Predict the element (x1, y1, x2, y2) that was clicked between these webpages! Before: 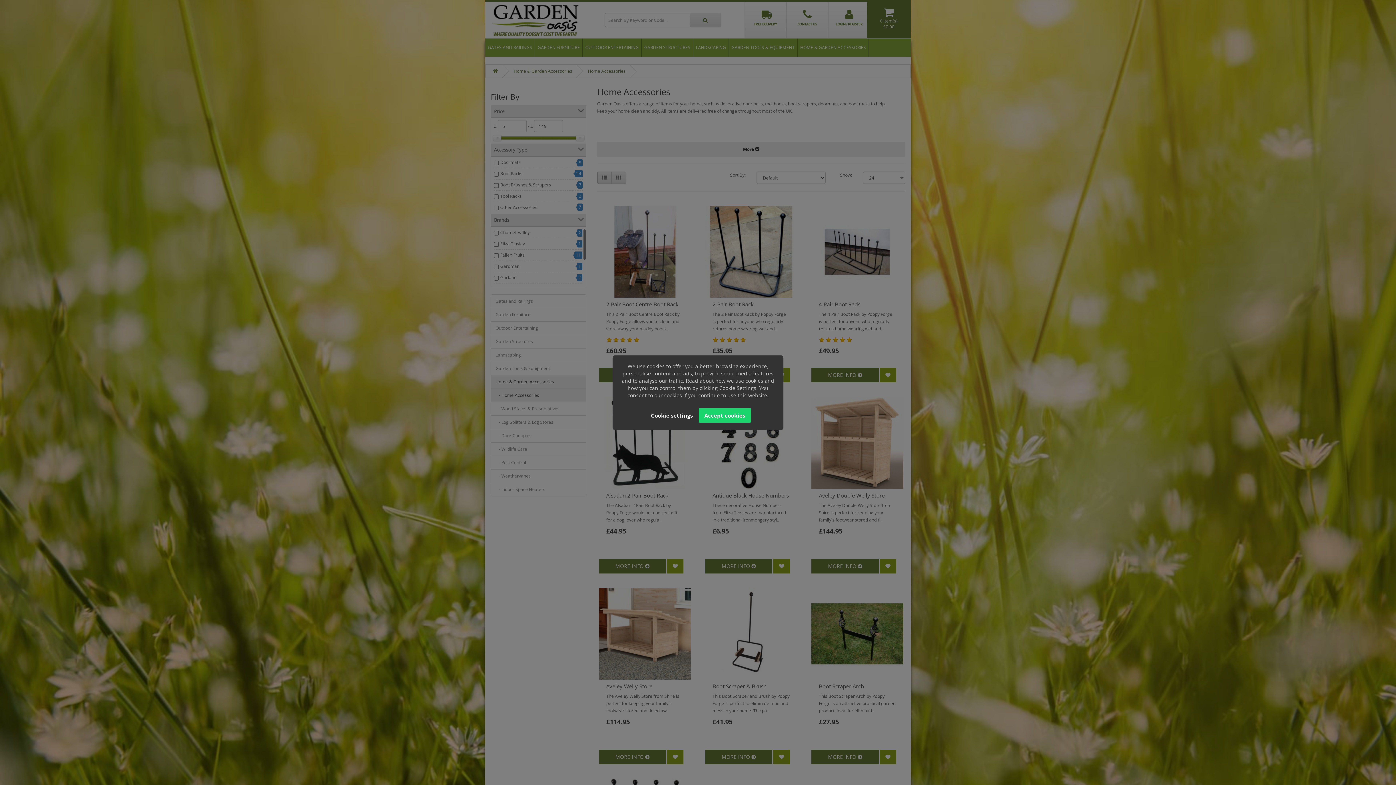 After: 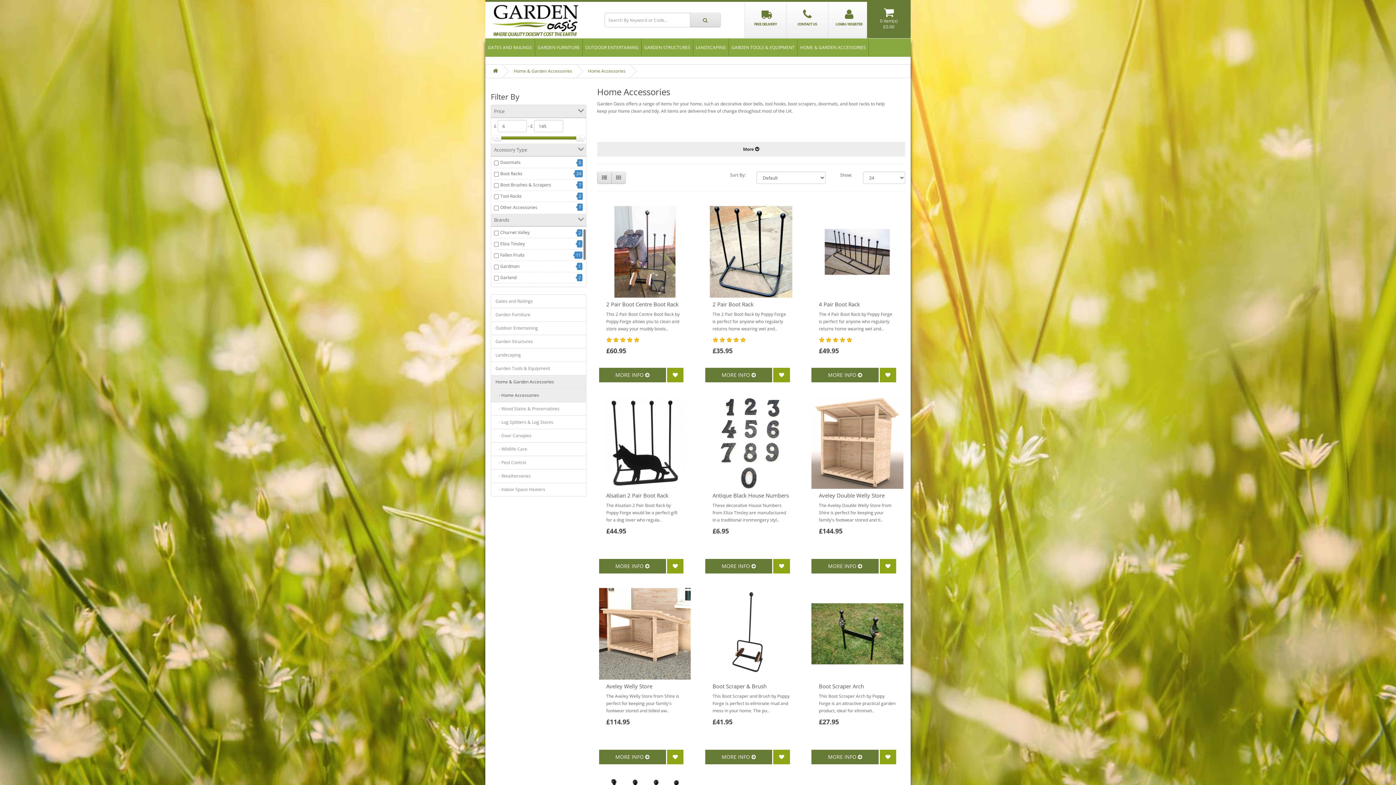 Action: bbox: (698, 408, 751, 422) label: Accept cookies